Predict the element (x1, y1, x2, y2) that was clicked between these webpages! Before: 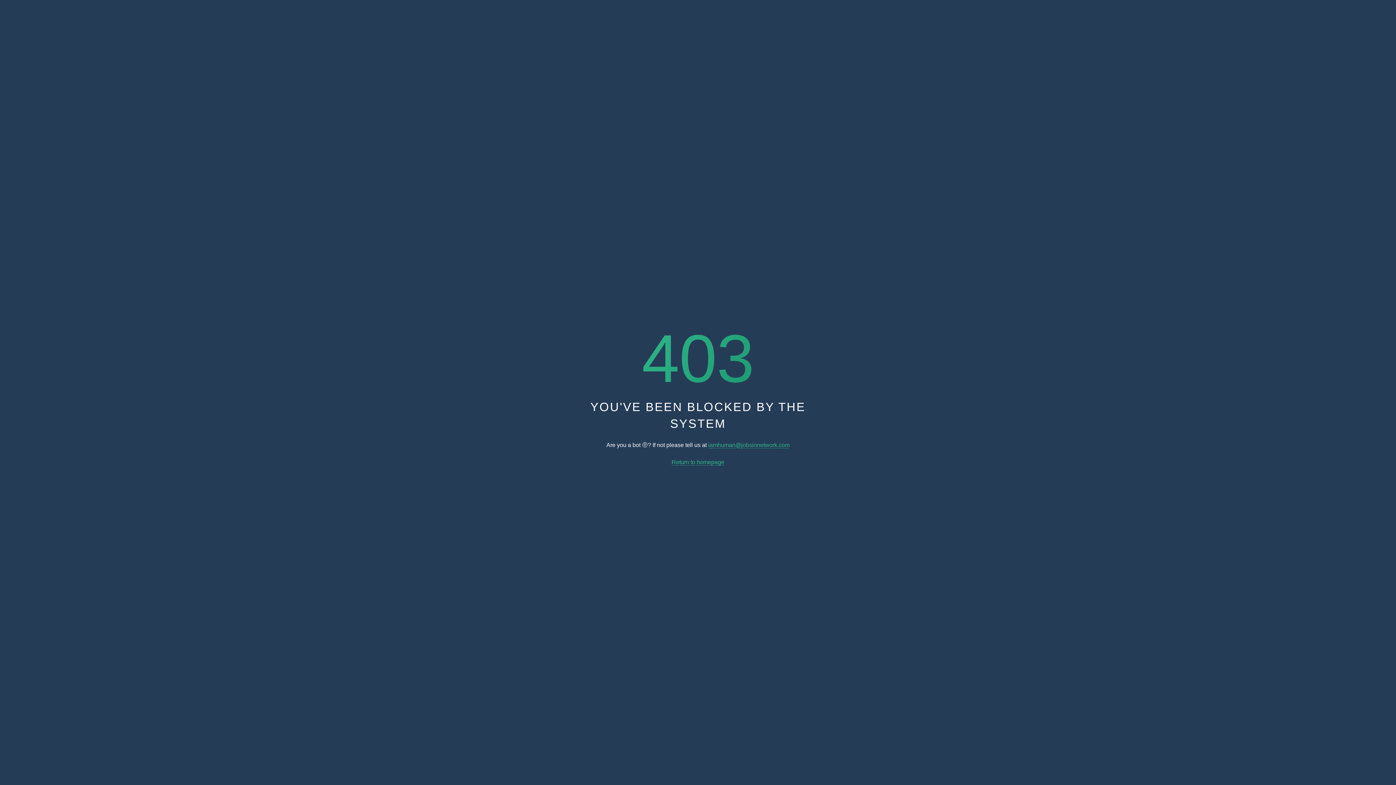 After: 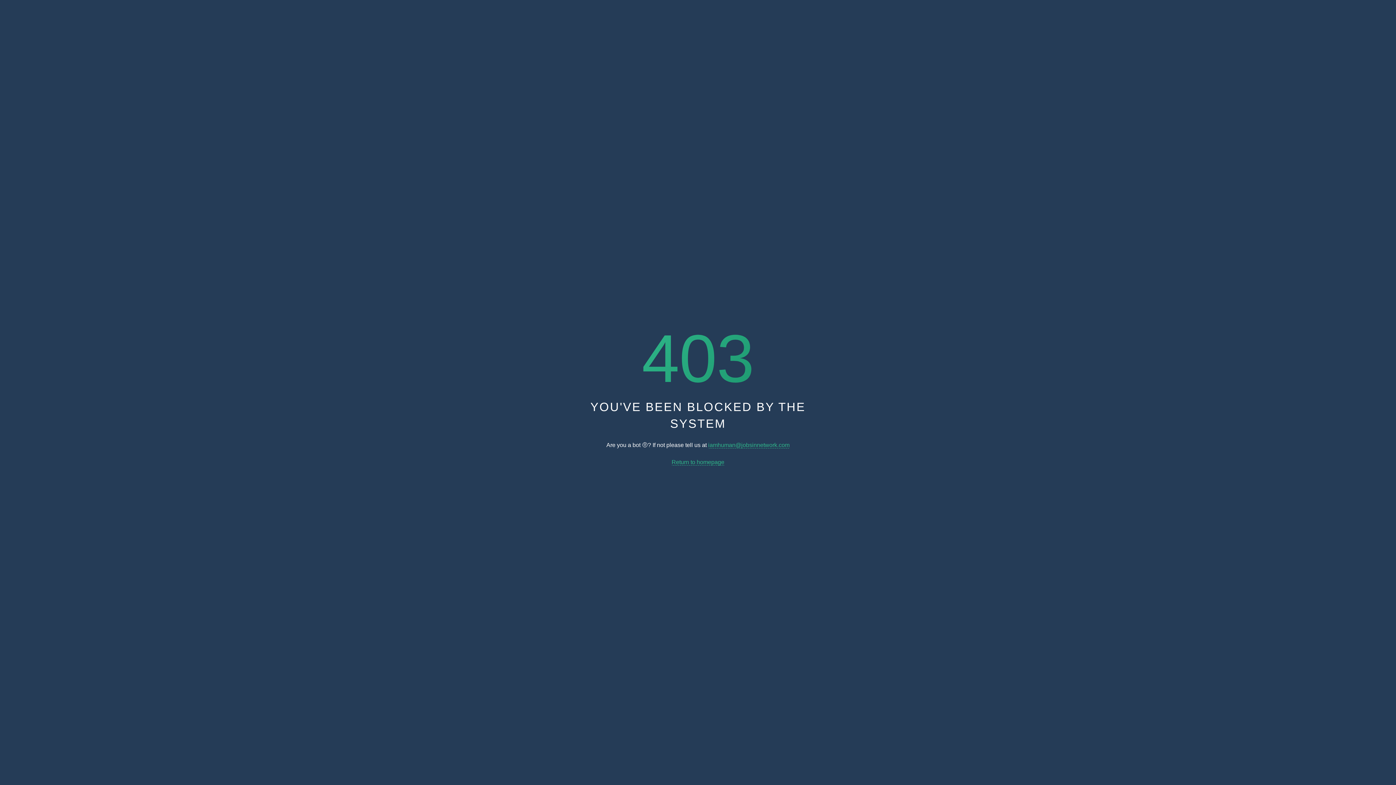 Action: label: Return to homepage bbox: (671, 459, 724, 465)